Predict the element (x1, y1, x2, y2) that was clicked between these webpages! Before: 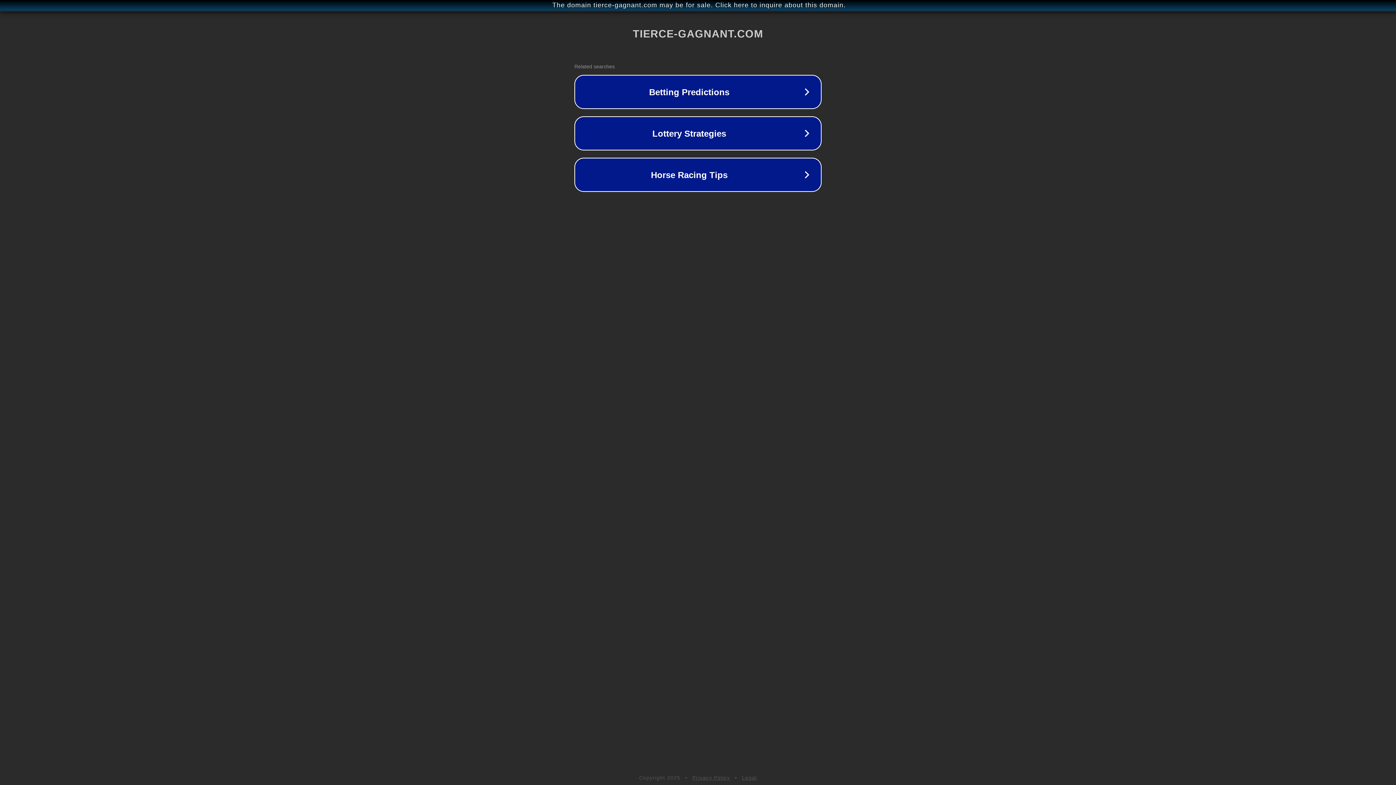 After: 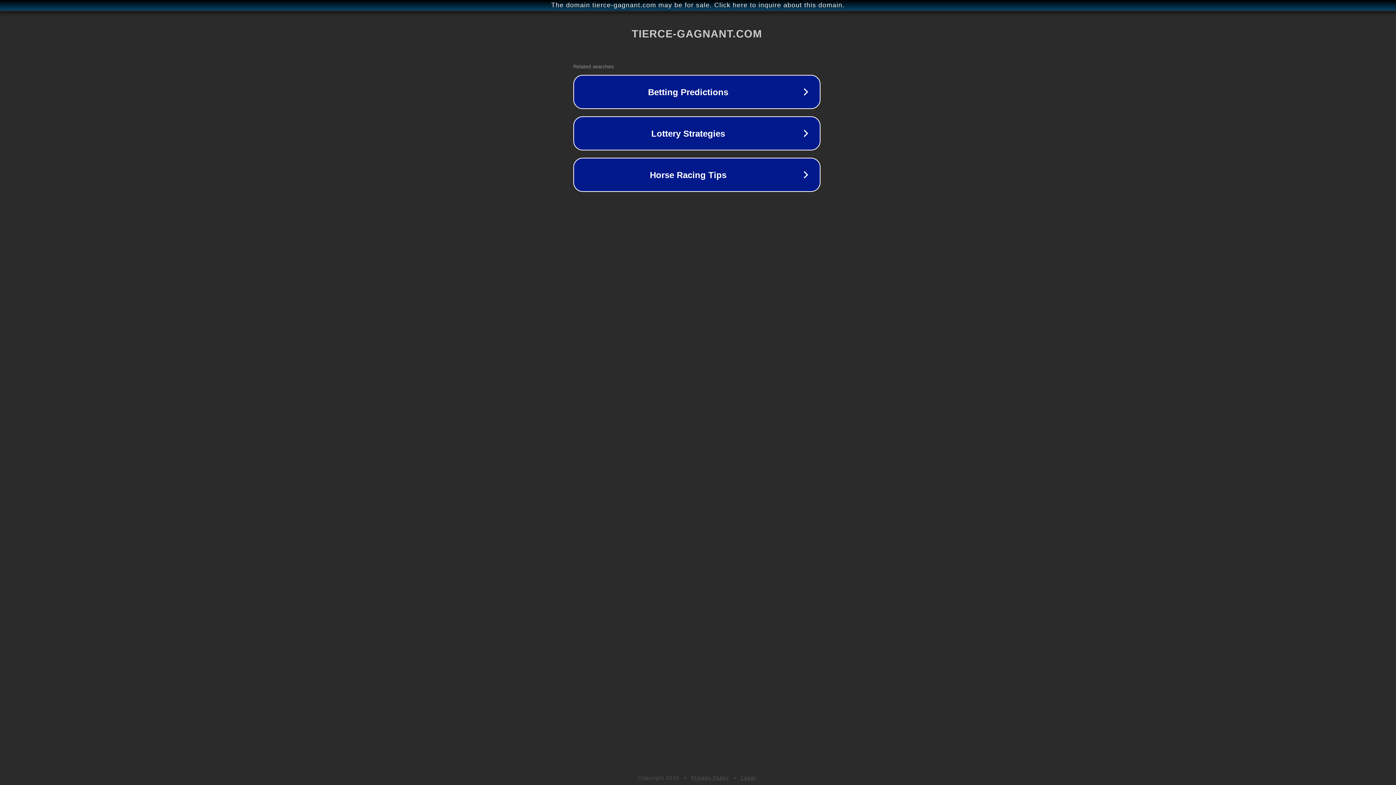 Action: label: The domain tierce-gagnant.com may be for sale. Click here to inquire about this domain. bbox: (1, 1, 1397, 9)